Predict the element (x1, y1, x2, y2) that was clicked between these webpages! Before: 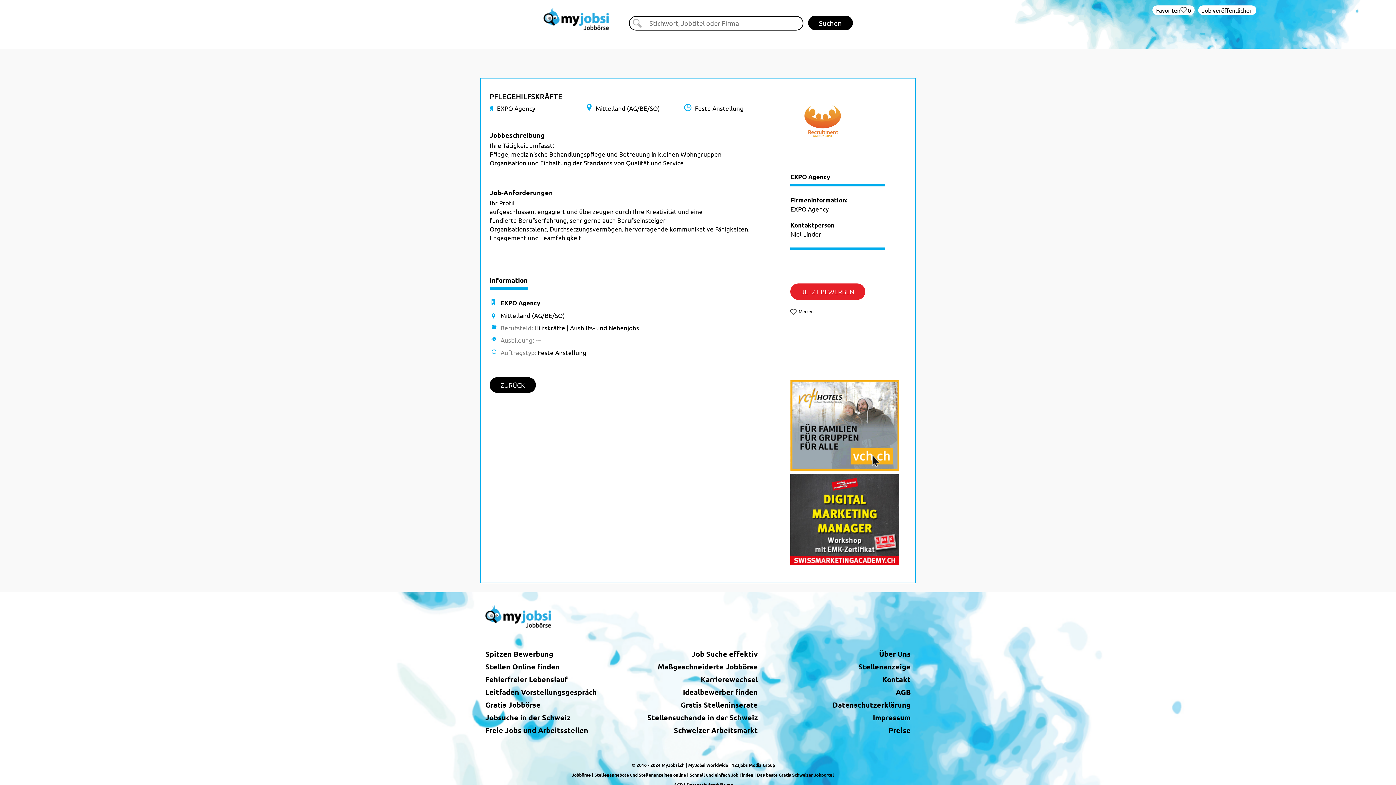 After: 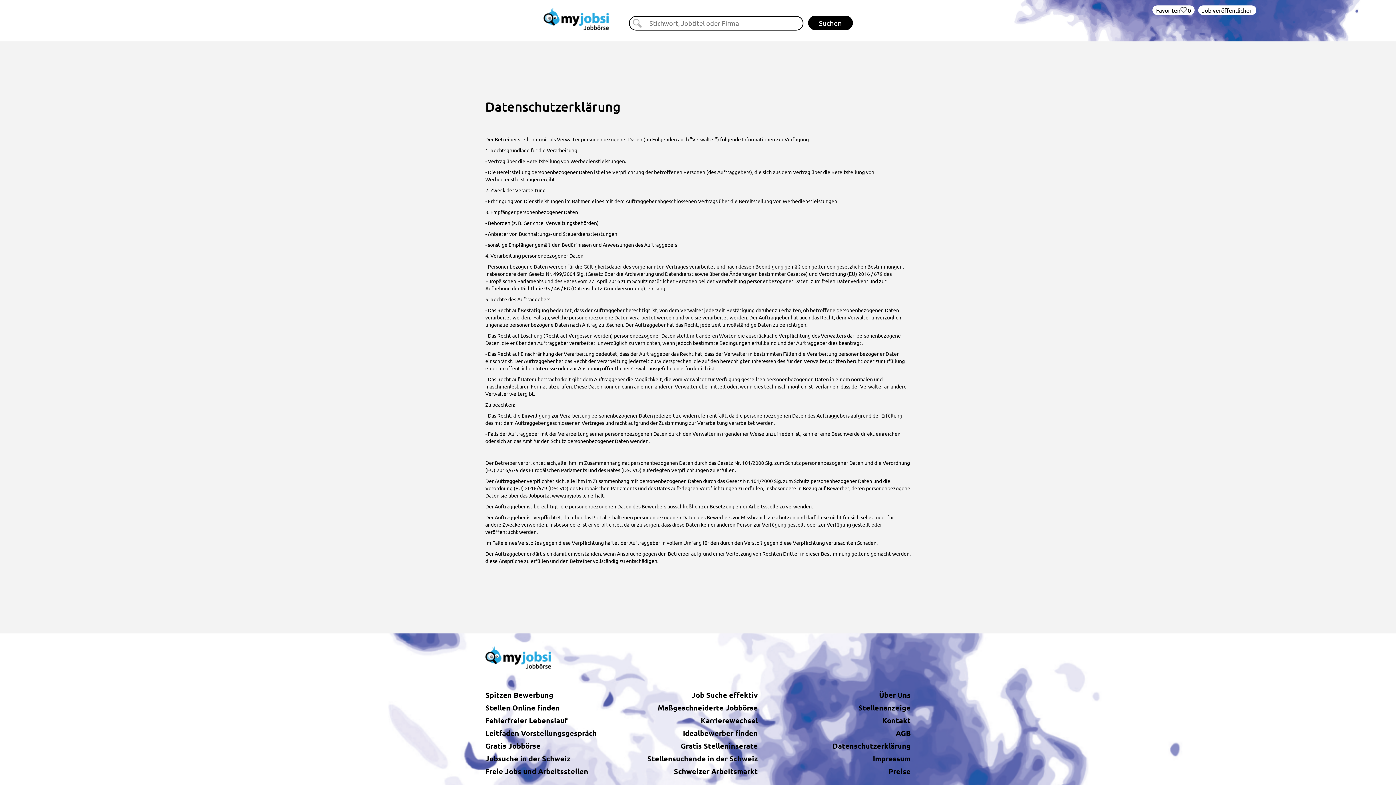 Action: label: Datenschutzerklärung bbox: (686, 782, 733, 788)